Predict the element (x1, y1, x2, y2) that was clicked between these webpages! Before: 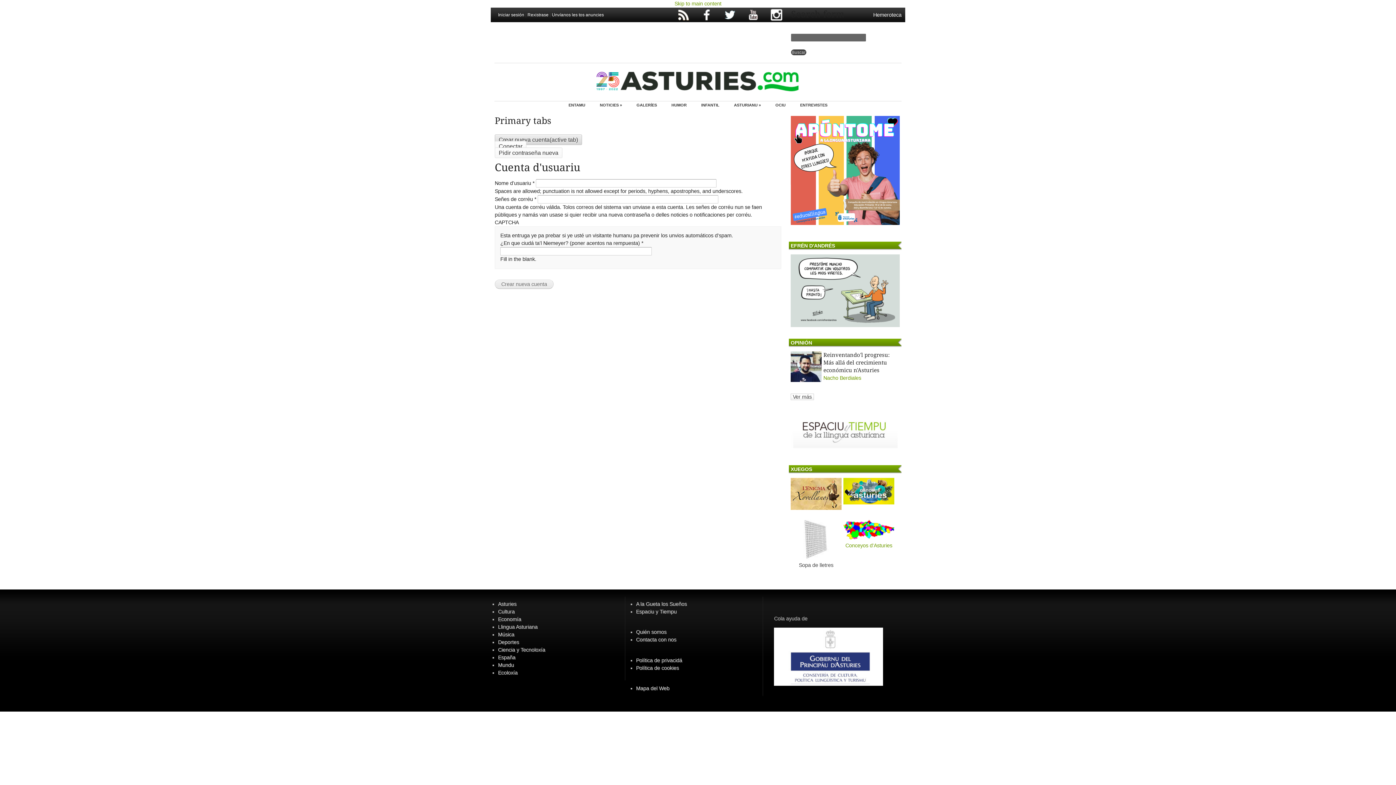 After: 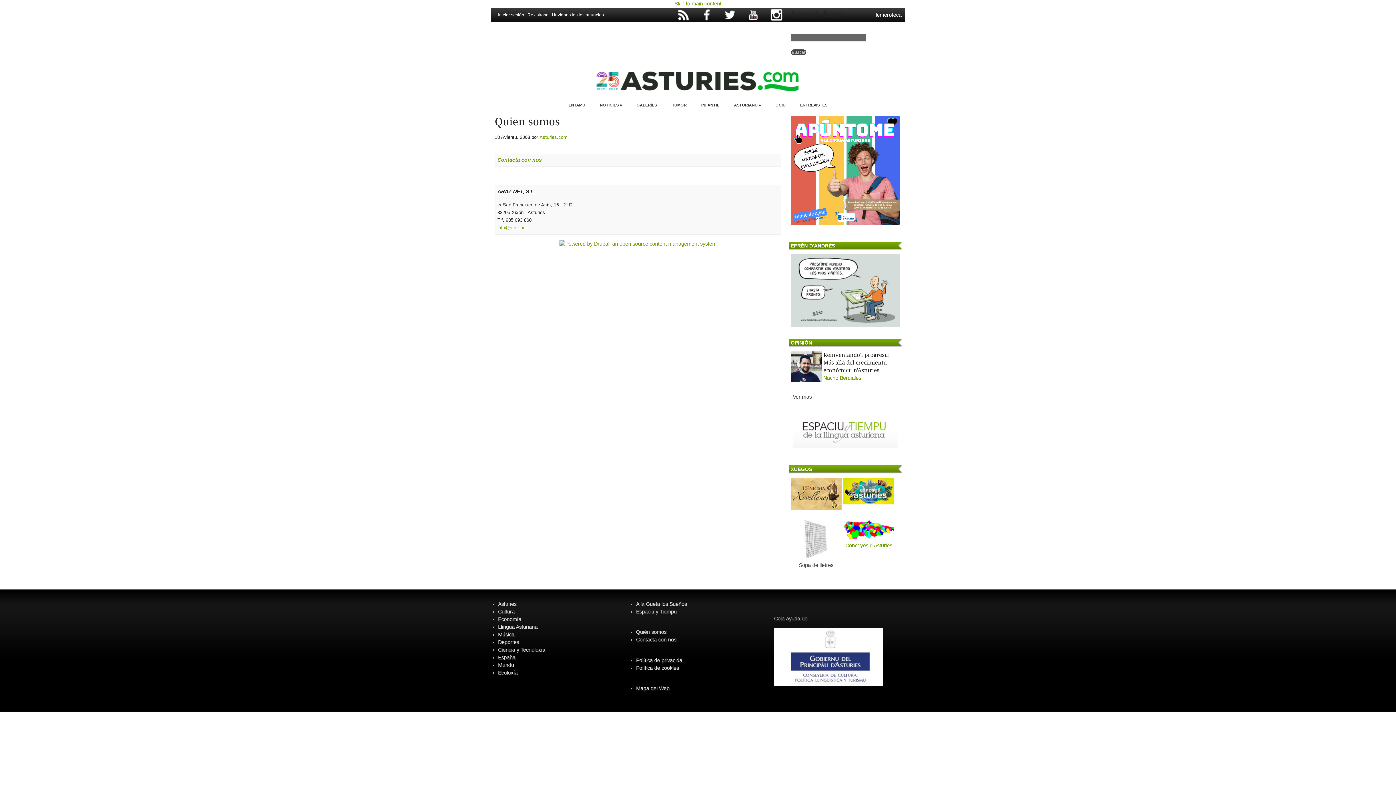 Action: bbox: (636, 629, 666, 635) label: Quién somos